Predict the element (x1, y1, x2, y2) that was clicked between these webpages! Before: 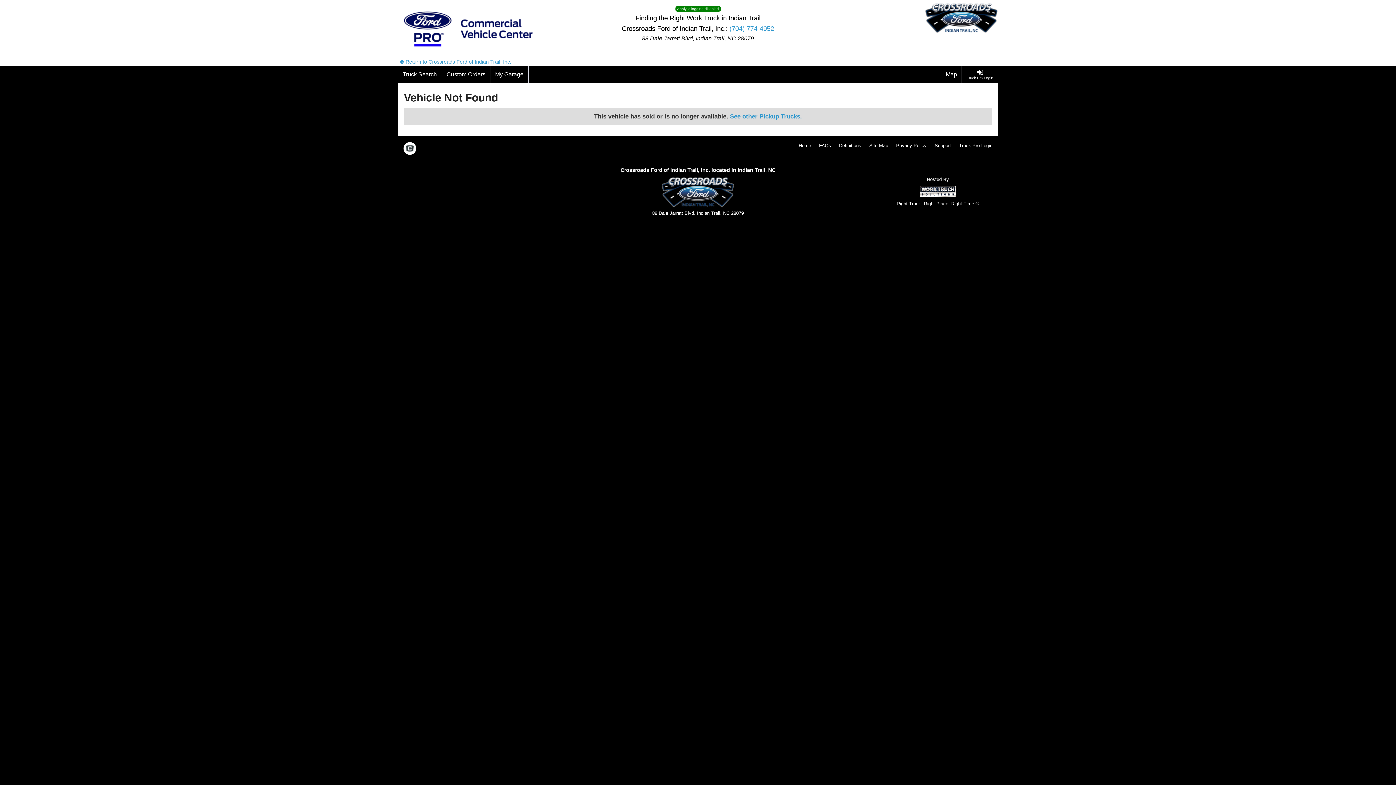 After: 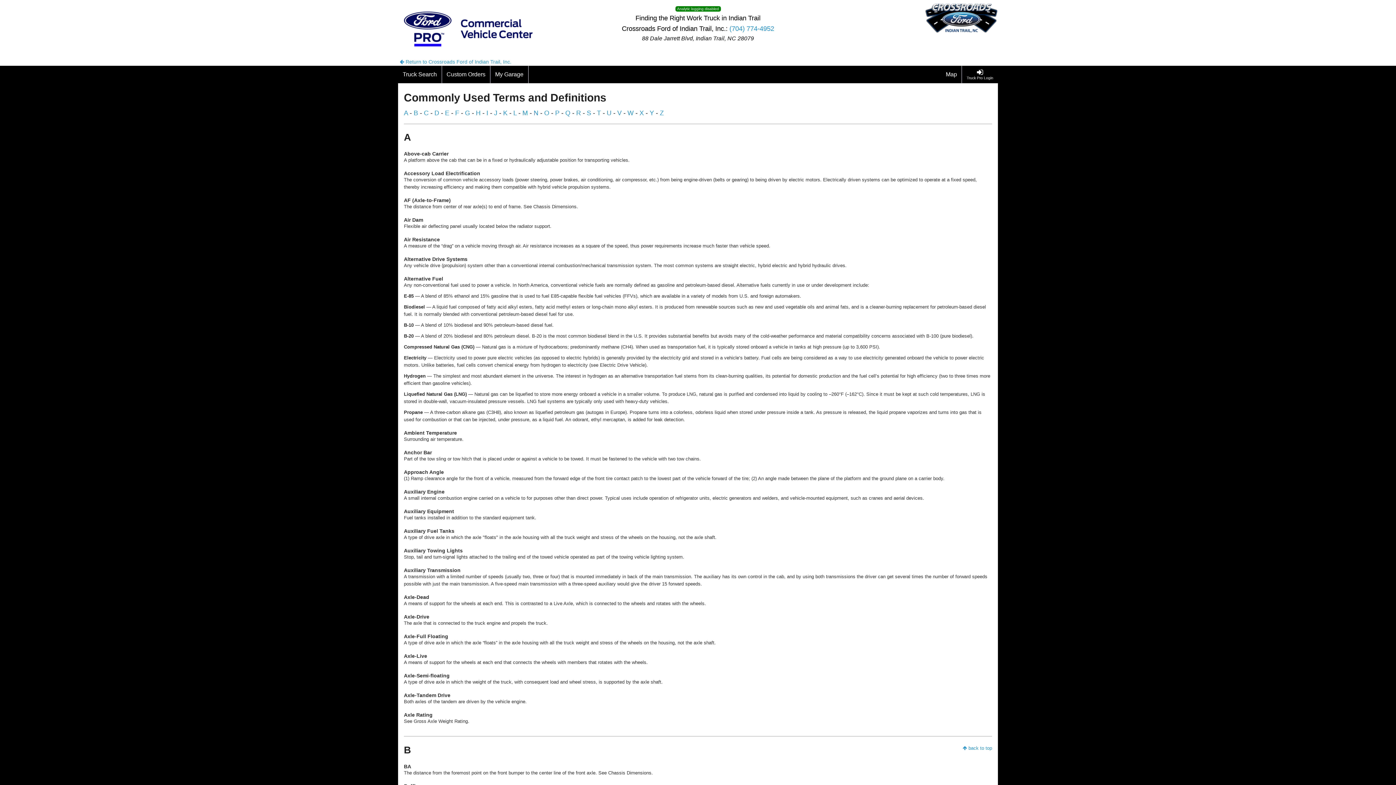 Action: label: Definitions bbox: (839, 142, 861, 149)